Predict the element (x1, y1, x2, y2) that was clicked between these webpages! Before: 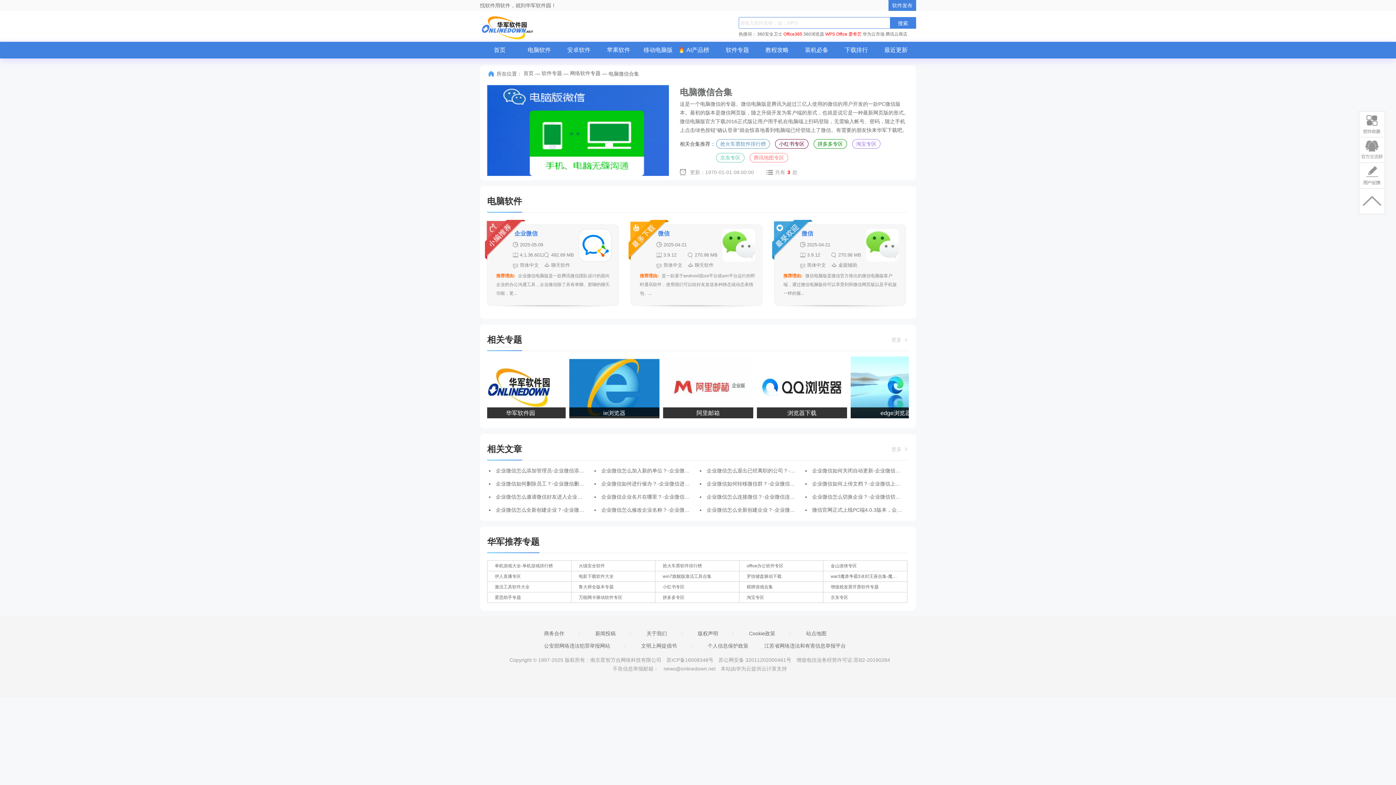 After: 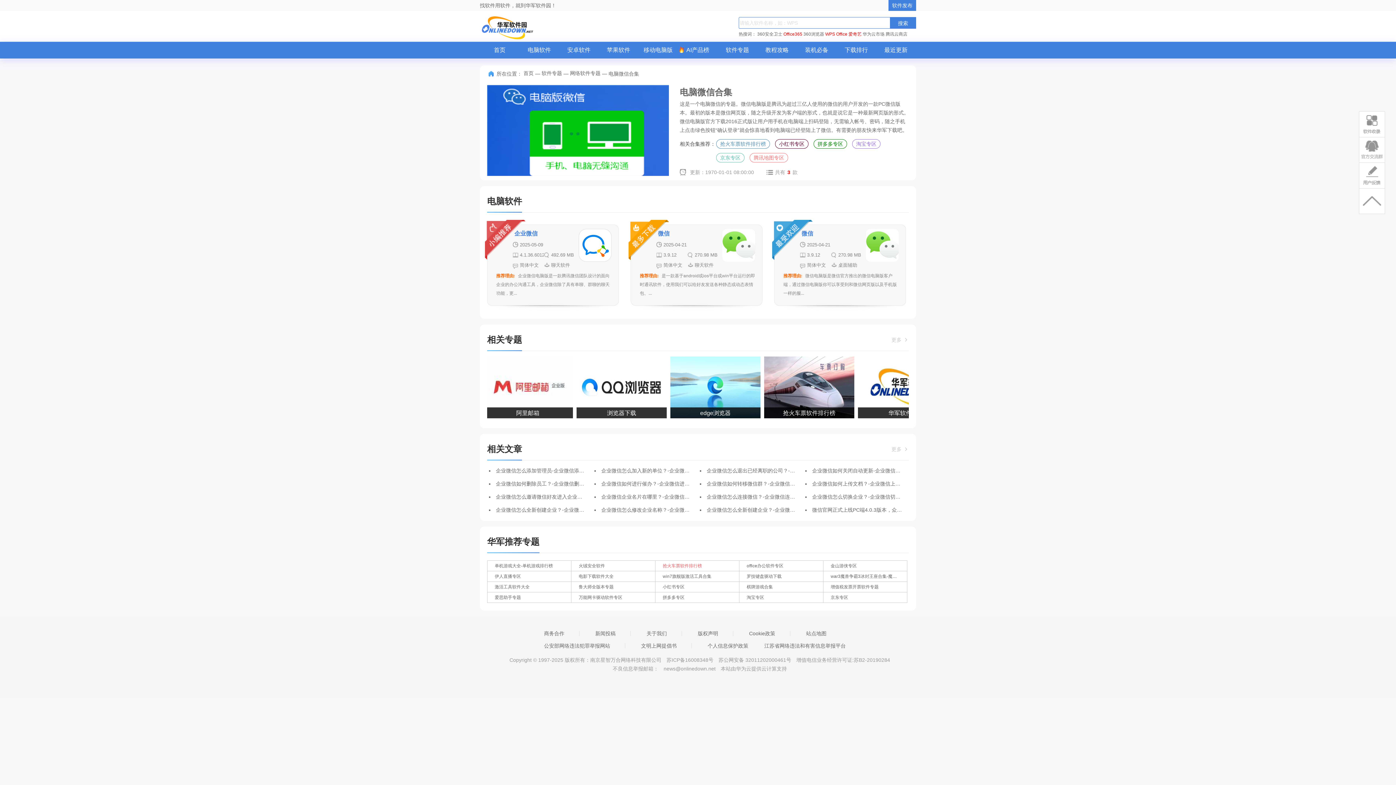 Action: bbox: (662, 561, 732, 571) label: 抢火车票软件排行榜